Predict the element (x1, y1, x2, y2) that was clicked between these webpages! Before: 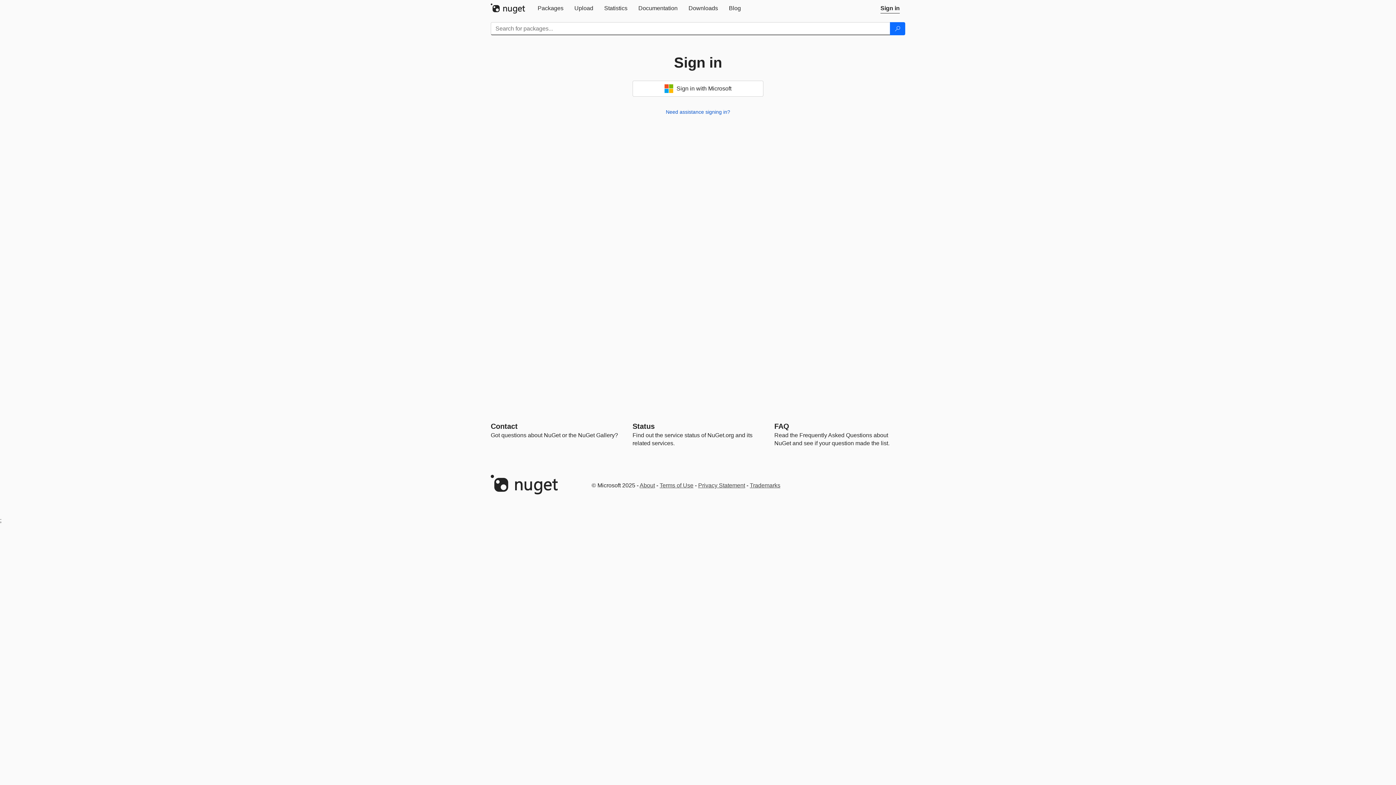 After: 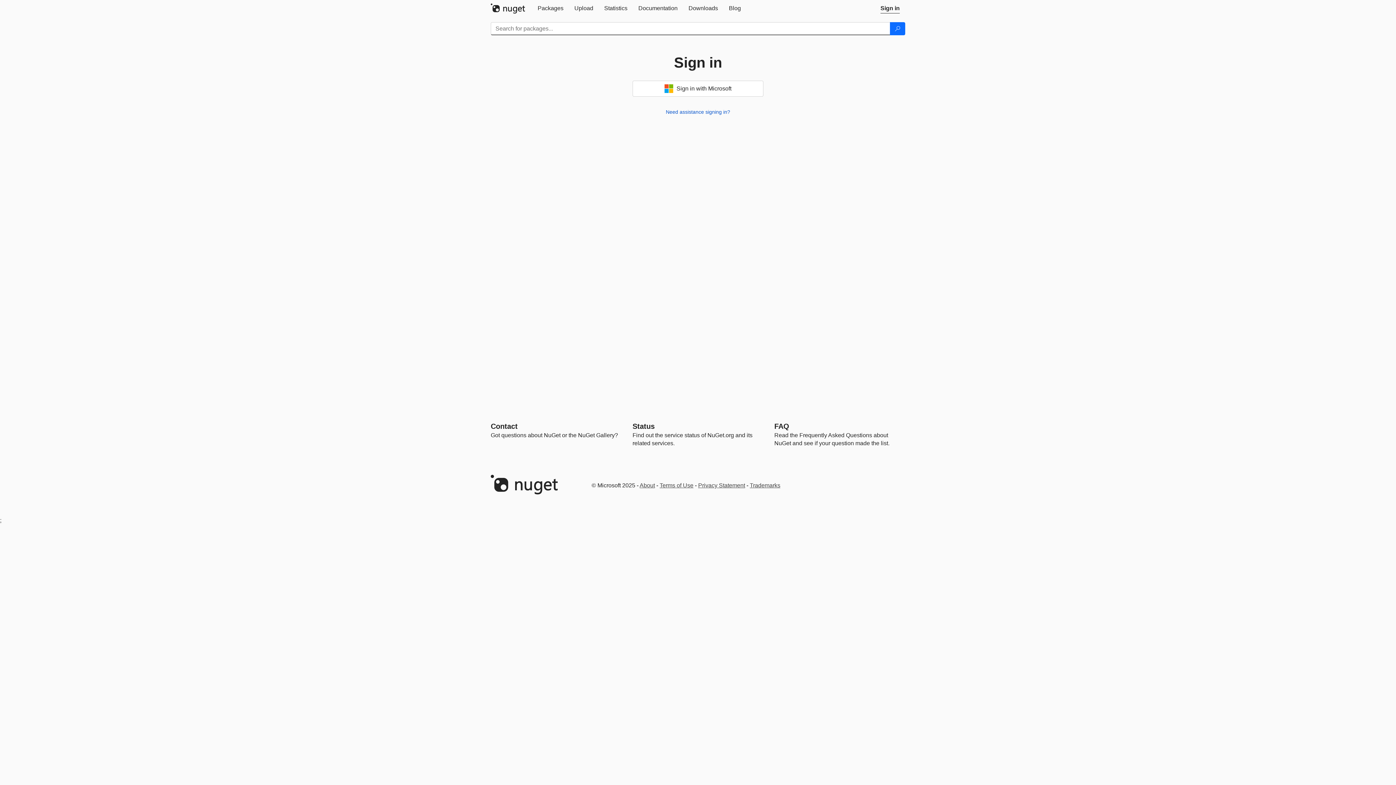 Action: label: Sign in bbox: (875, 0, 905, 16)